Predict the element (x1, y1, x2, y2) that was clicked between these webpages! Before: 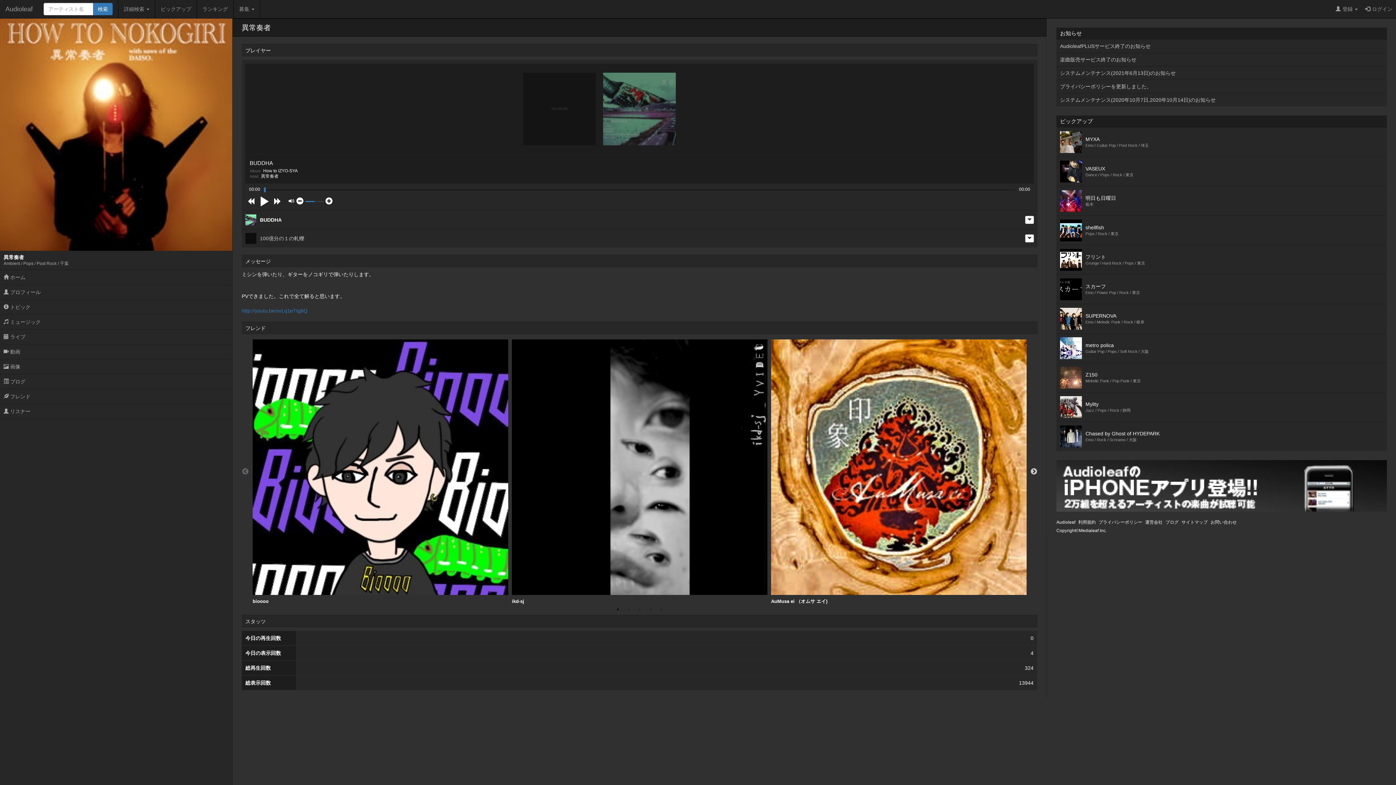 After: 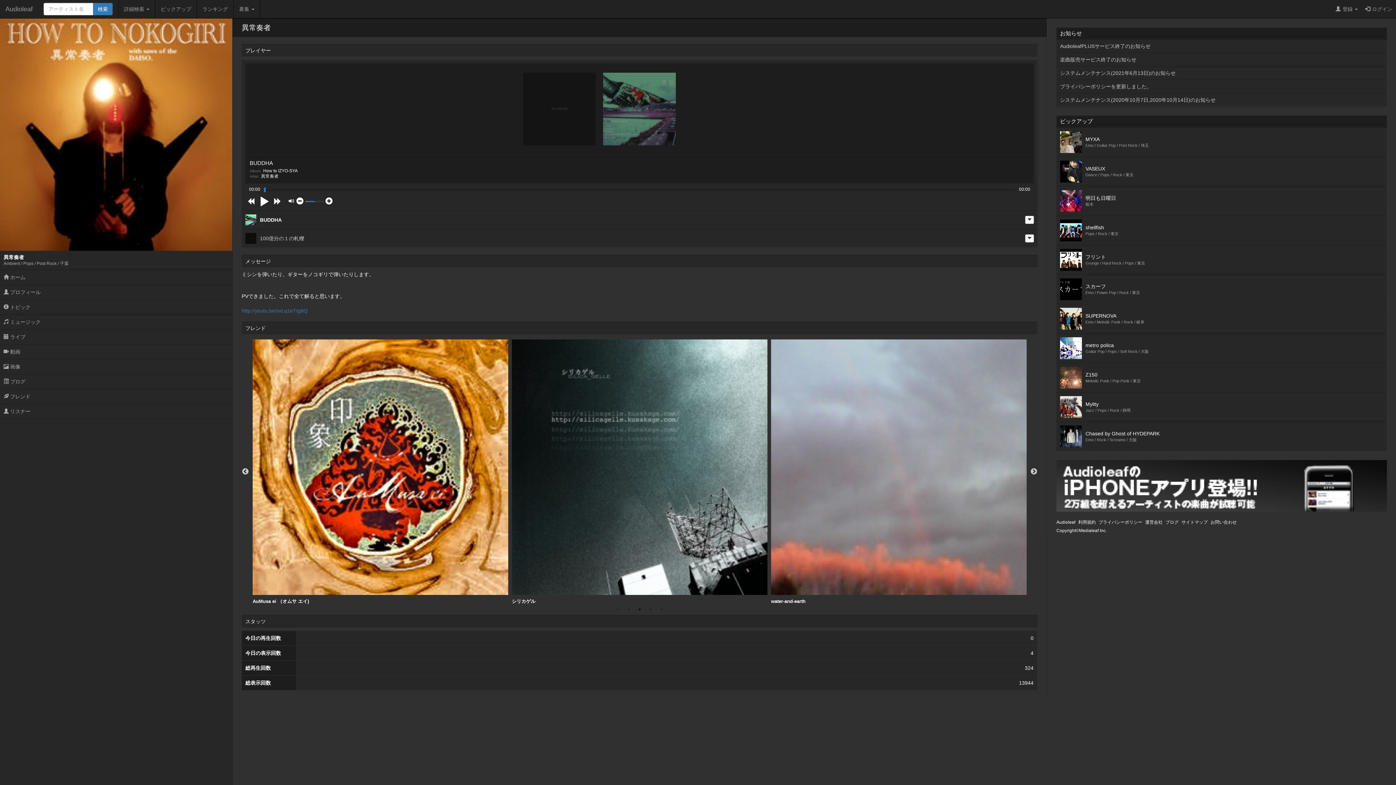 Action: bbox: (636, 606, 643, 613) label: 3